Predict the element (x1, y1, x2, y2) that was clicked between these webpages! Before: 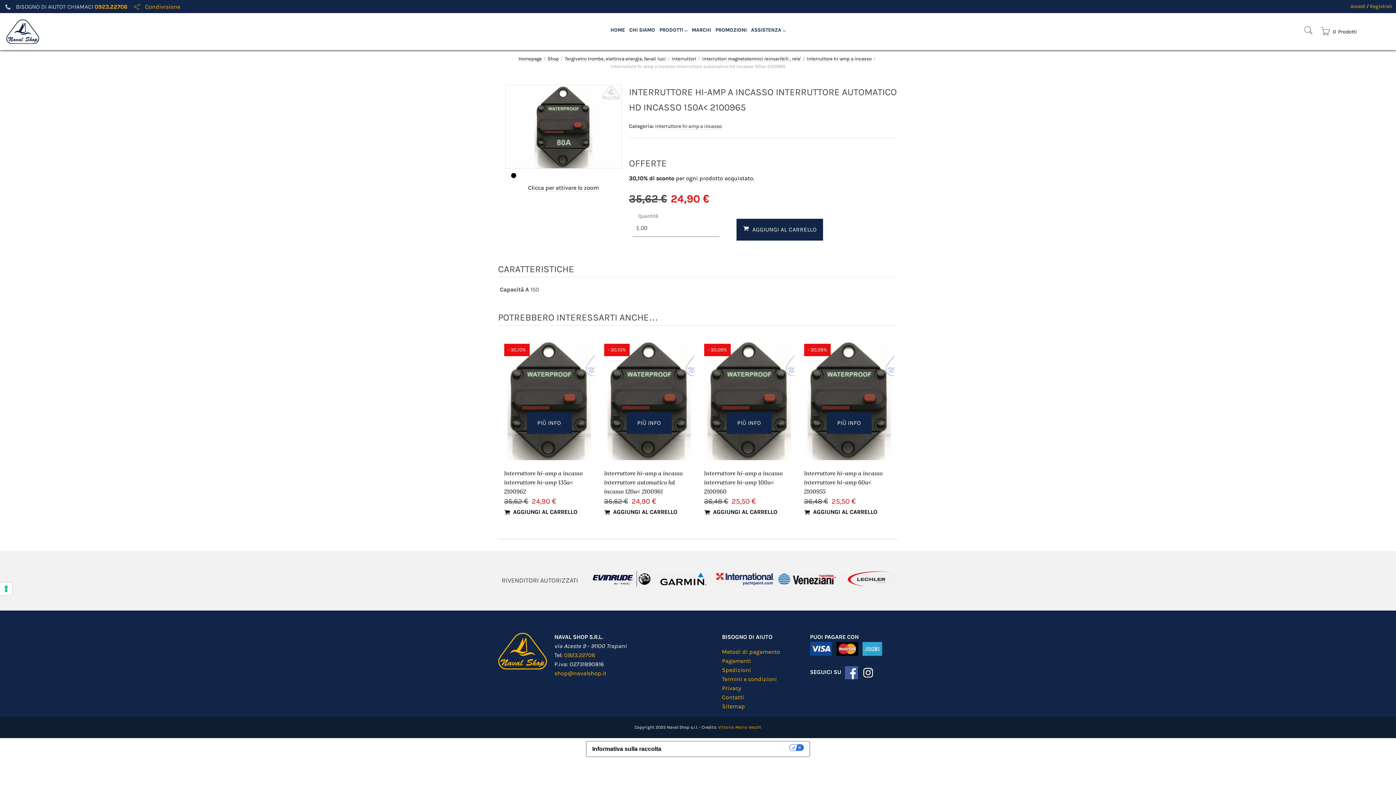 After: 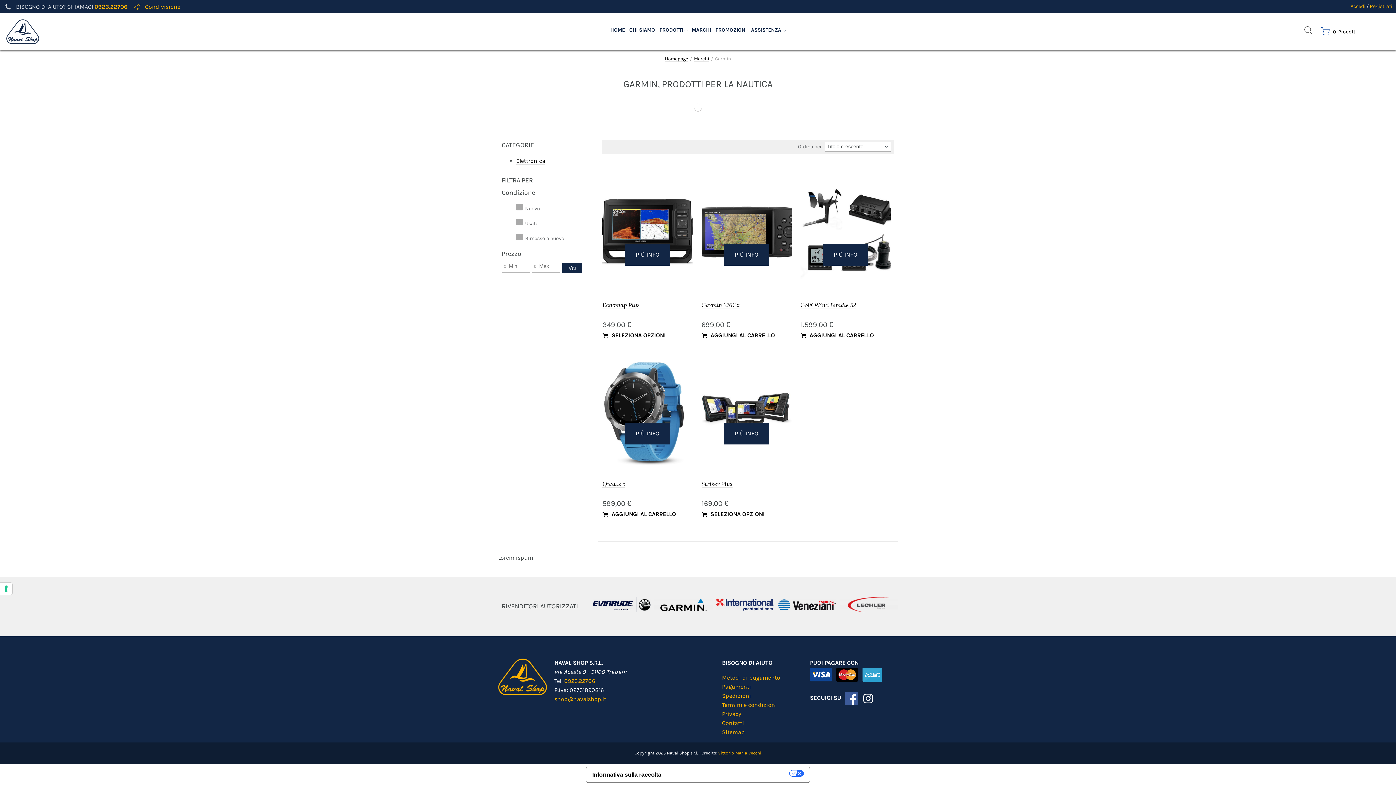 Action: bbox: (654, 575, 712, 582)